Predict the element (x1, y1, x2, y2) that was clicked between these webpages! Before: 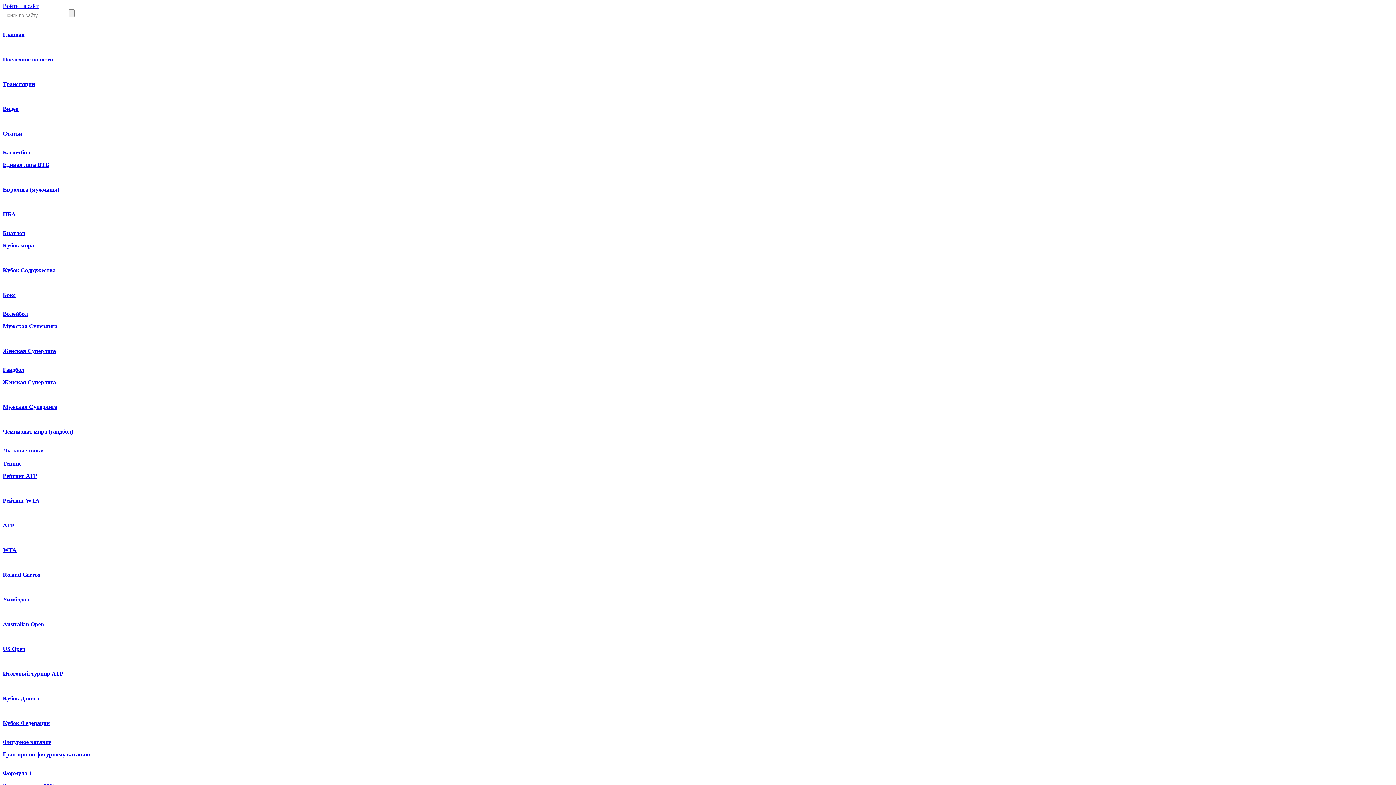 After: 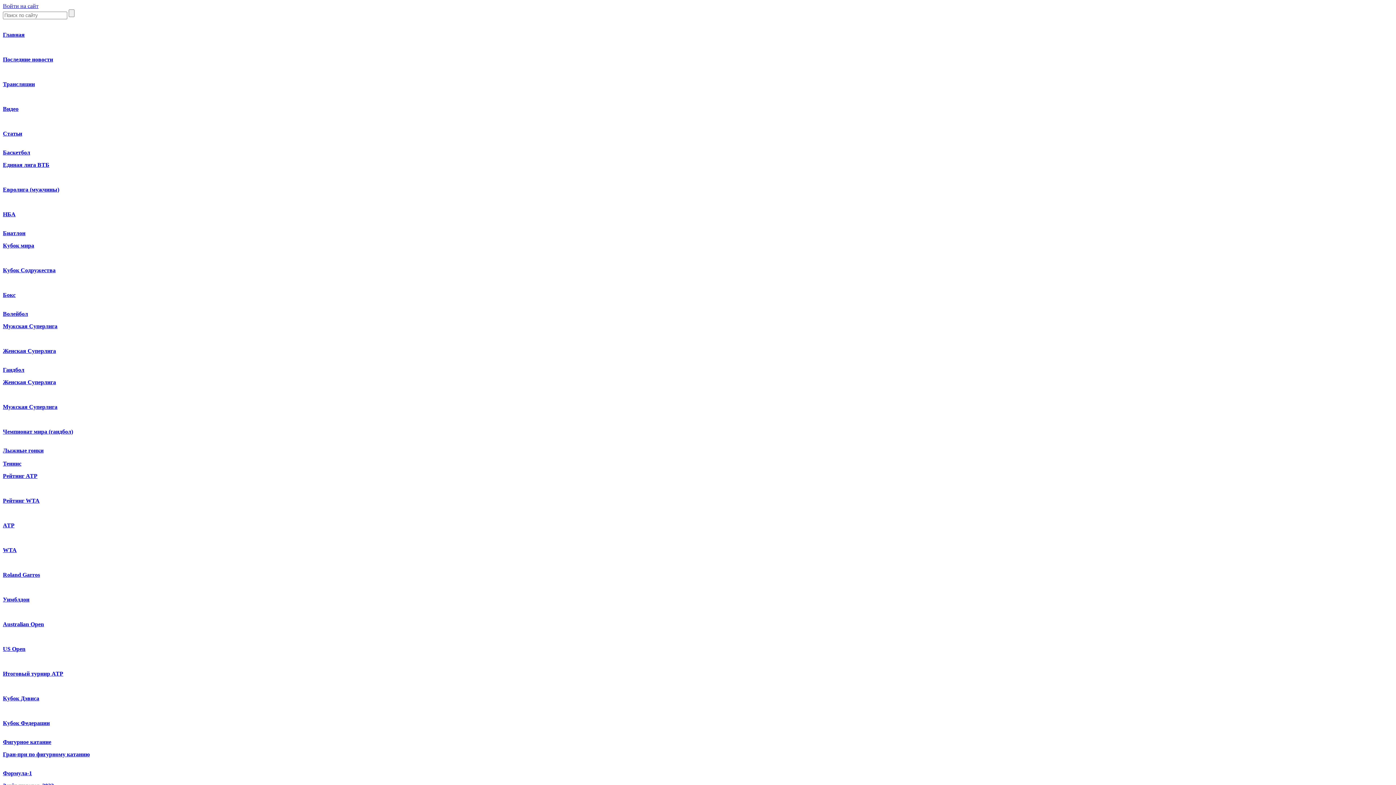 Action: bbox: (2, 770, 32, 776) label: Формула-1